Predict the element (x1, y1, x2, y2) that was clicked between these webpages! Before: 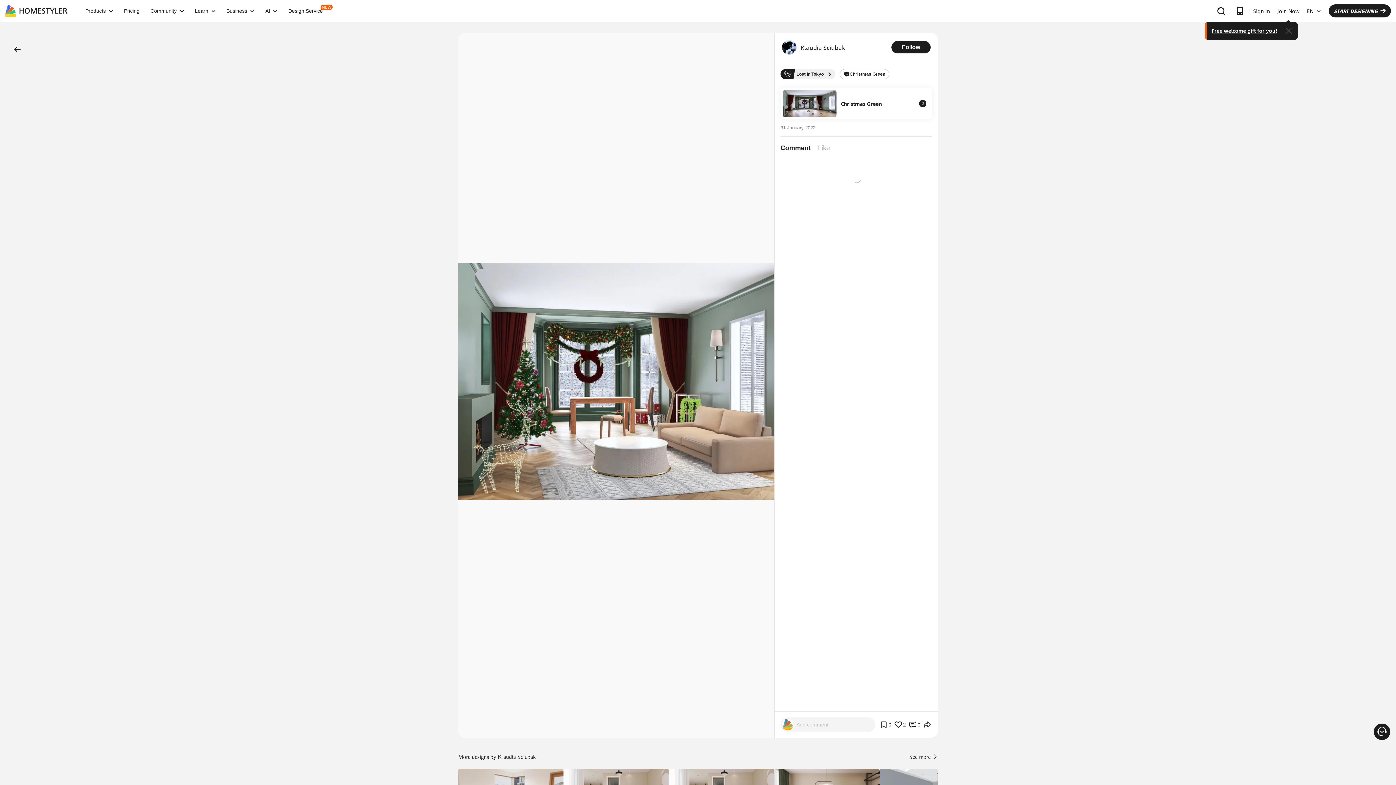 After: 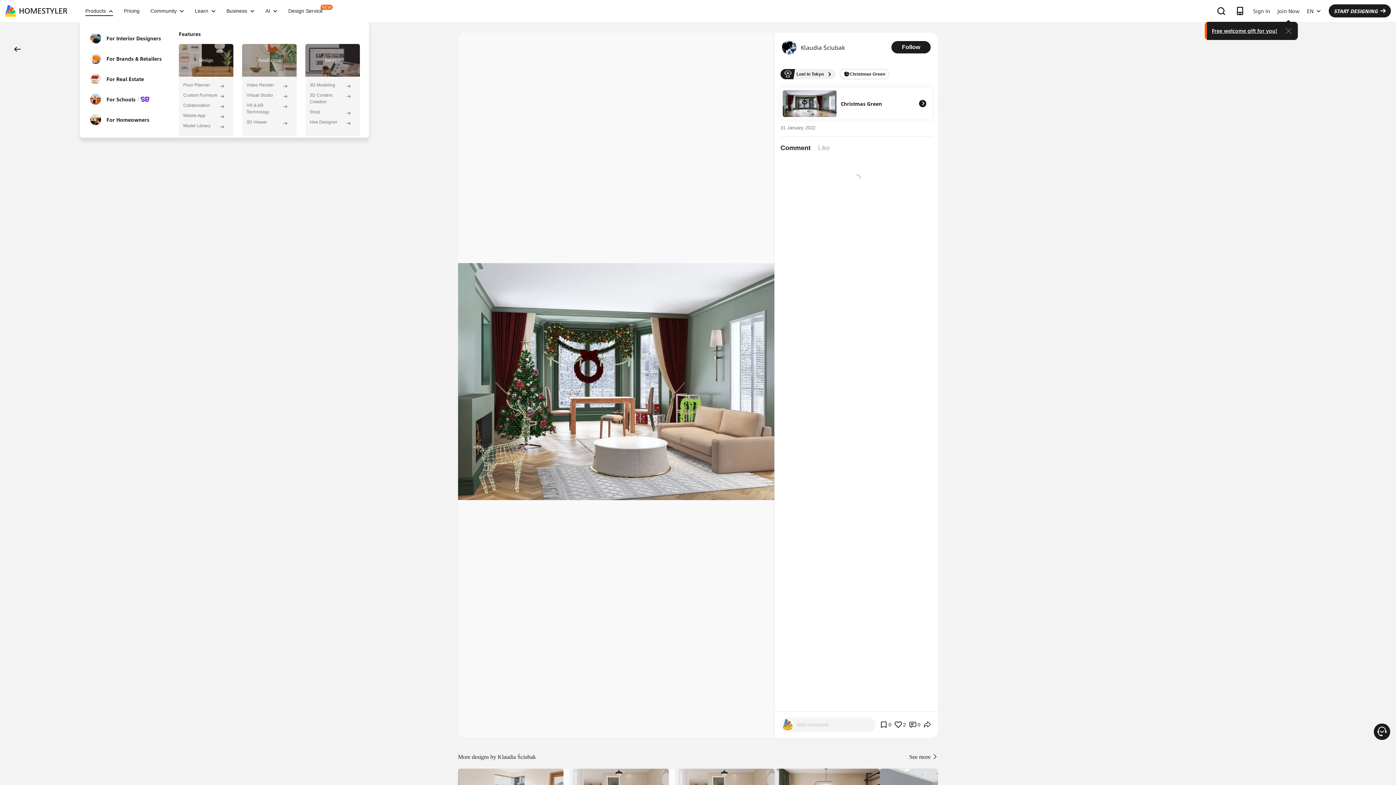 Action: label: Products bbox: (80, 8, 118, 13)